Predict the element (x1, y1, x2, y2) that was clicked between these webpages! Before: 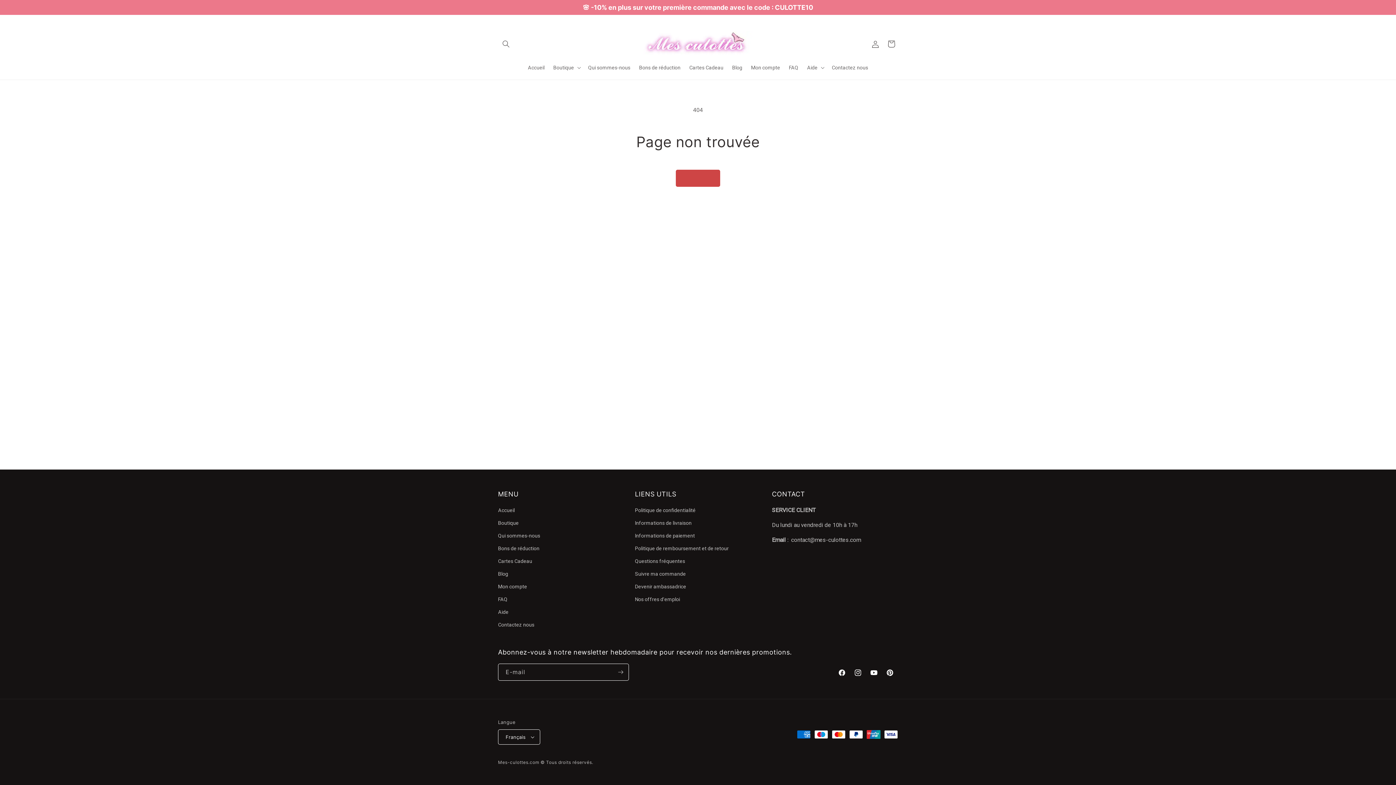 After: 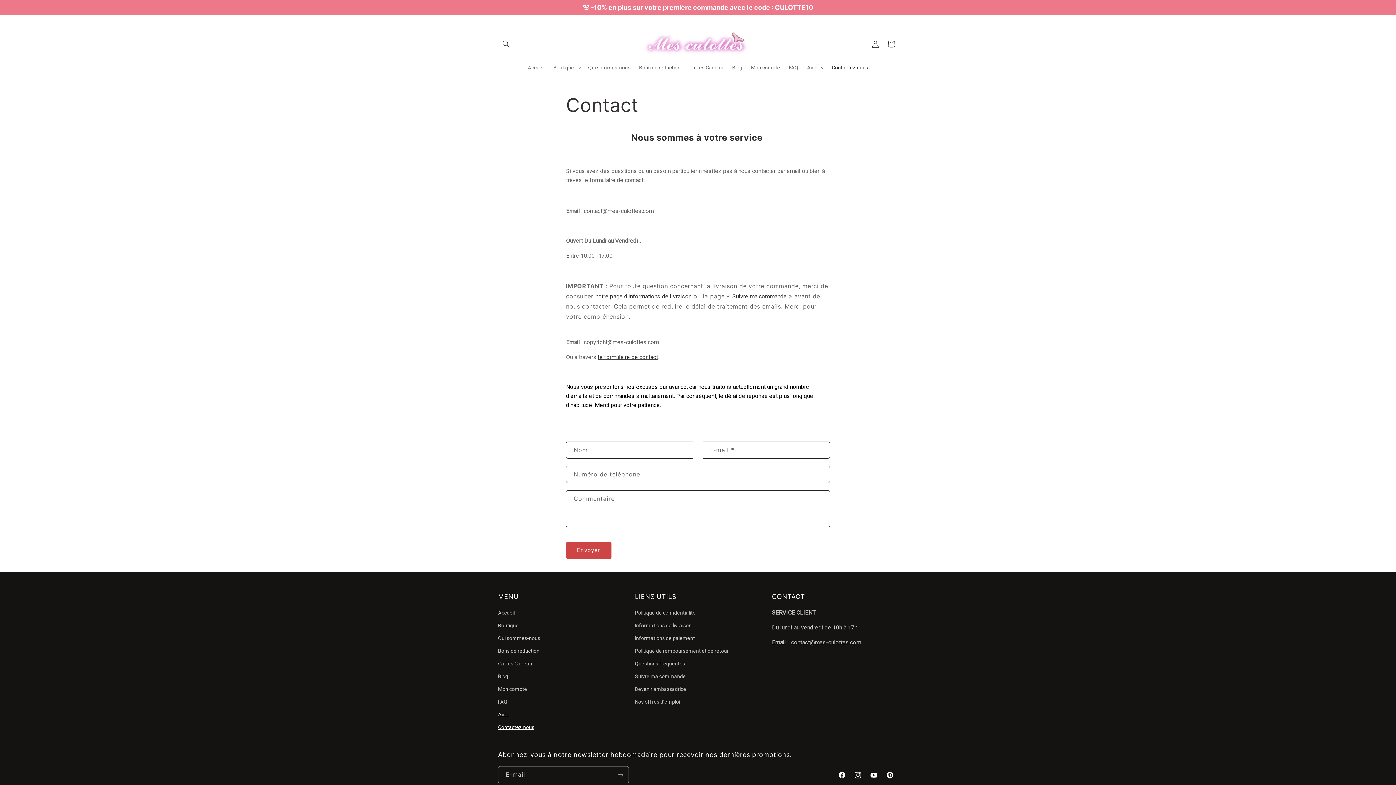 Action: label: Aide bbox: (498, 606, 508, 618)